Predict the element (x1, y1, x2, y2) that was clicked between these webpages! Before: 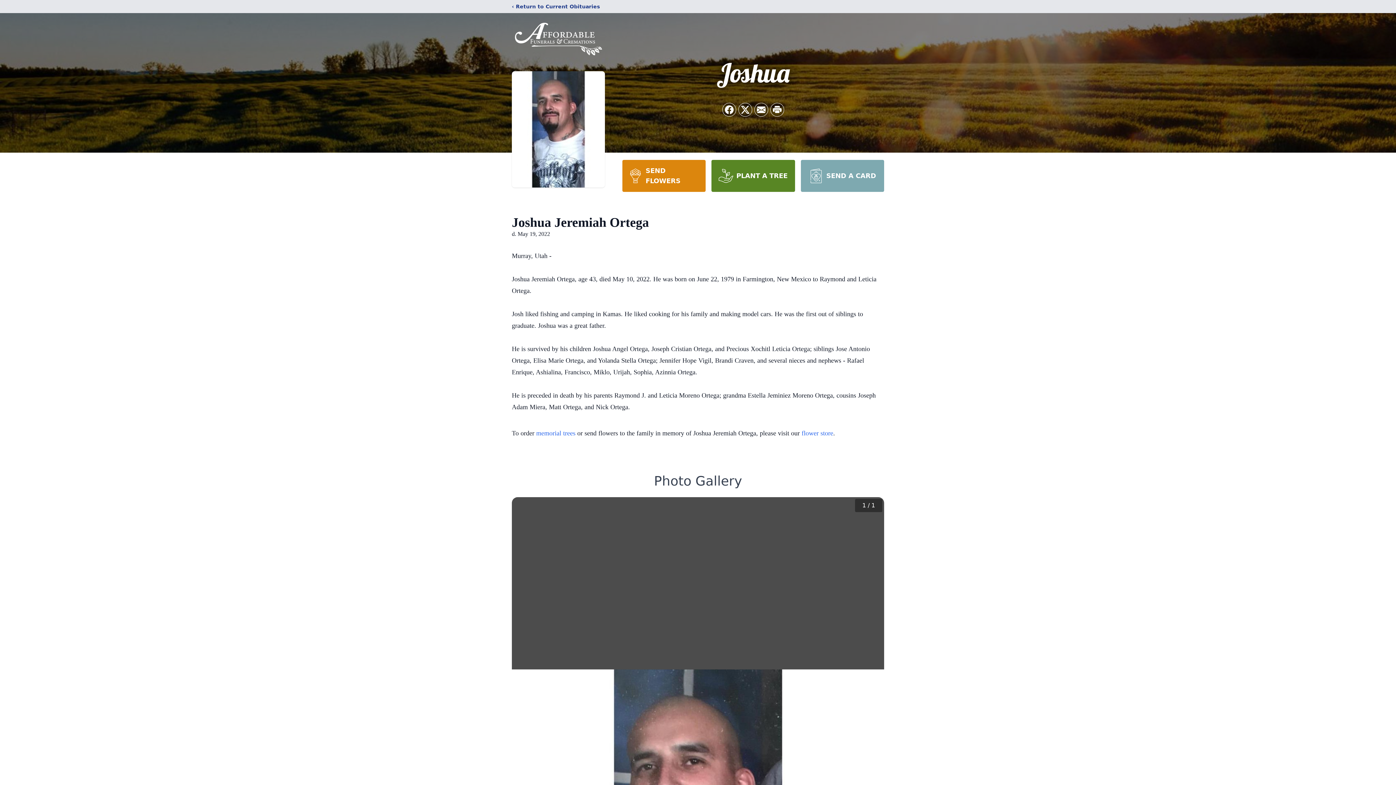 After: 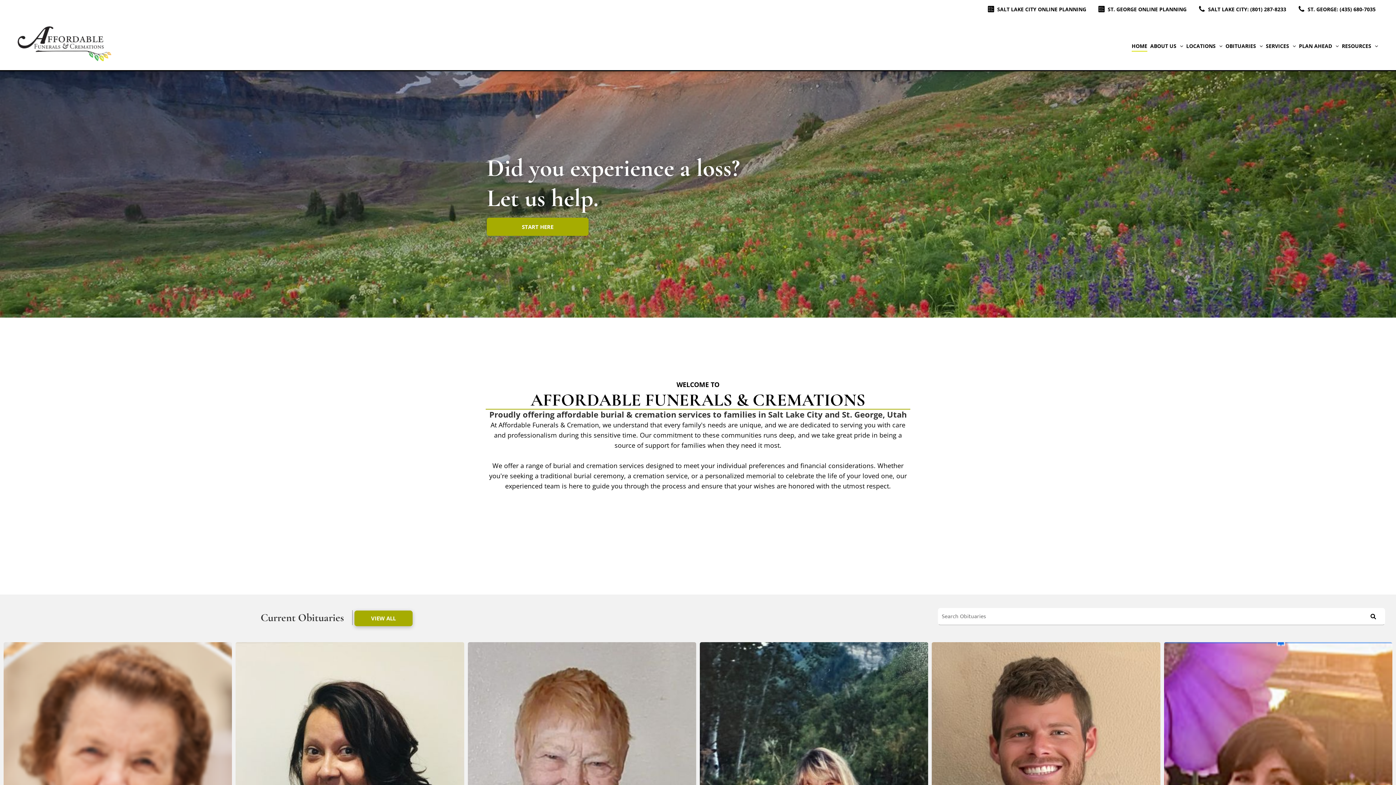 Action: bbox: (512, 18, 605, 59)